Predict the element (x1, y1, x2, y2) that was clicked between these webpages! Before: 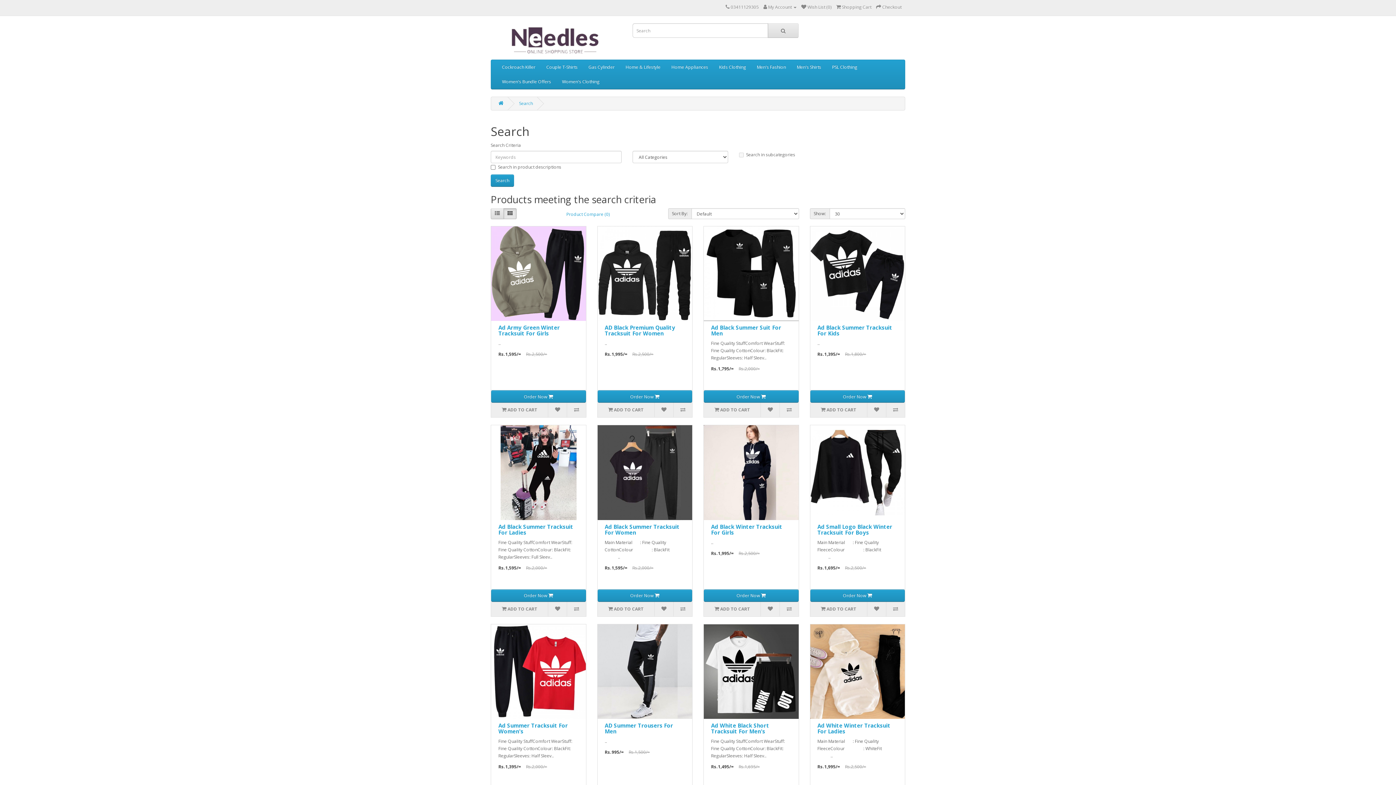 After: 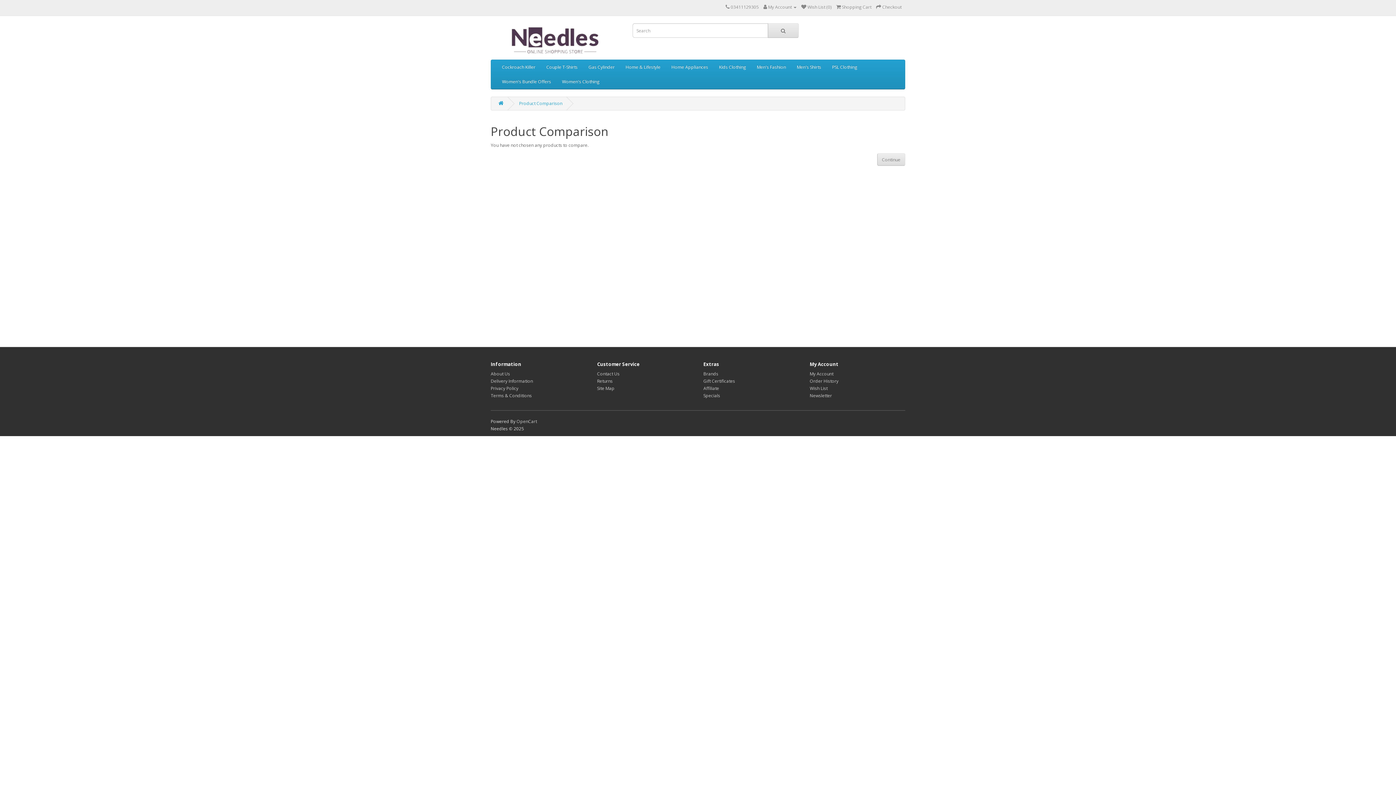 Action: label: Product Compare (0) bbox: (561, 208, 614, 220)